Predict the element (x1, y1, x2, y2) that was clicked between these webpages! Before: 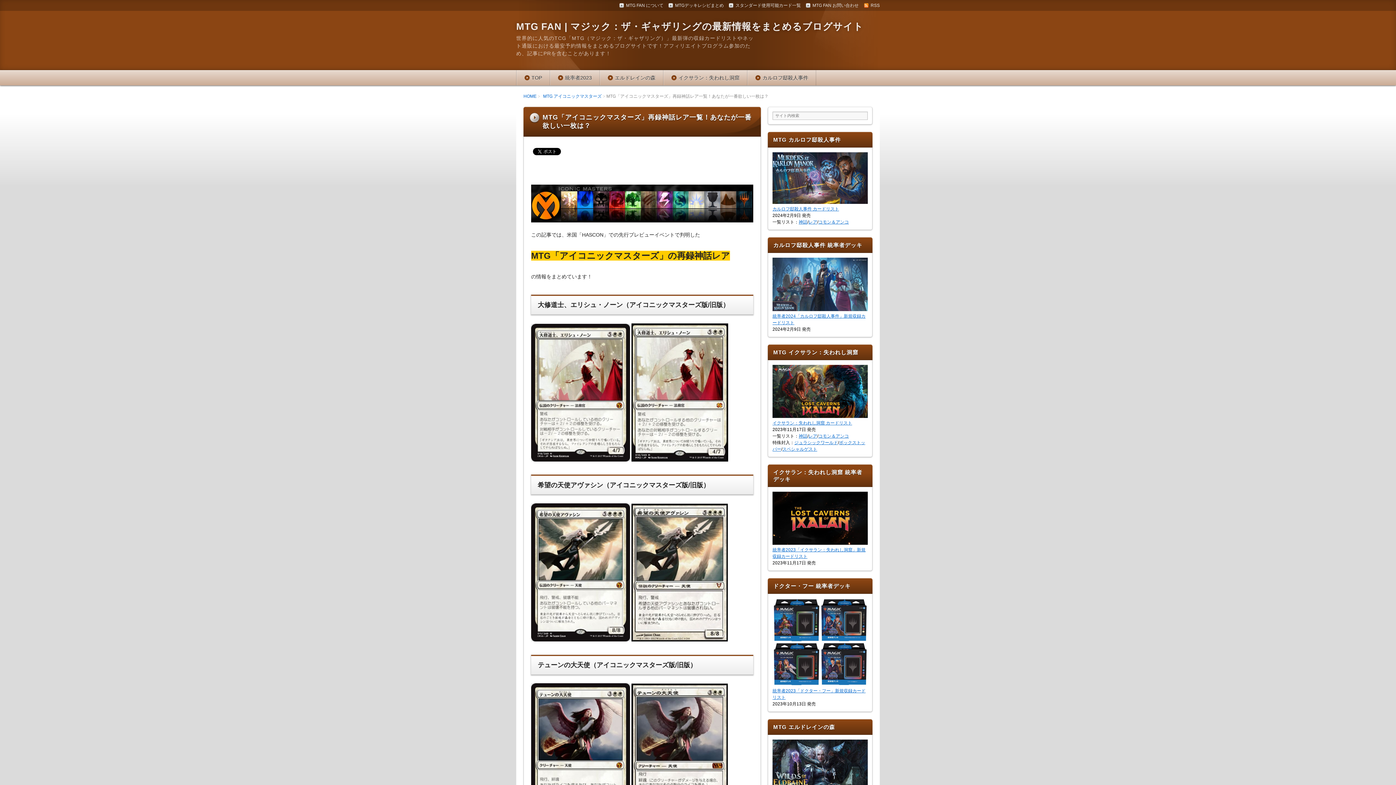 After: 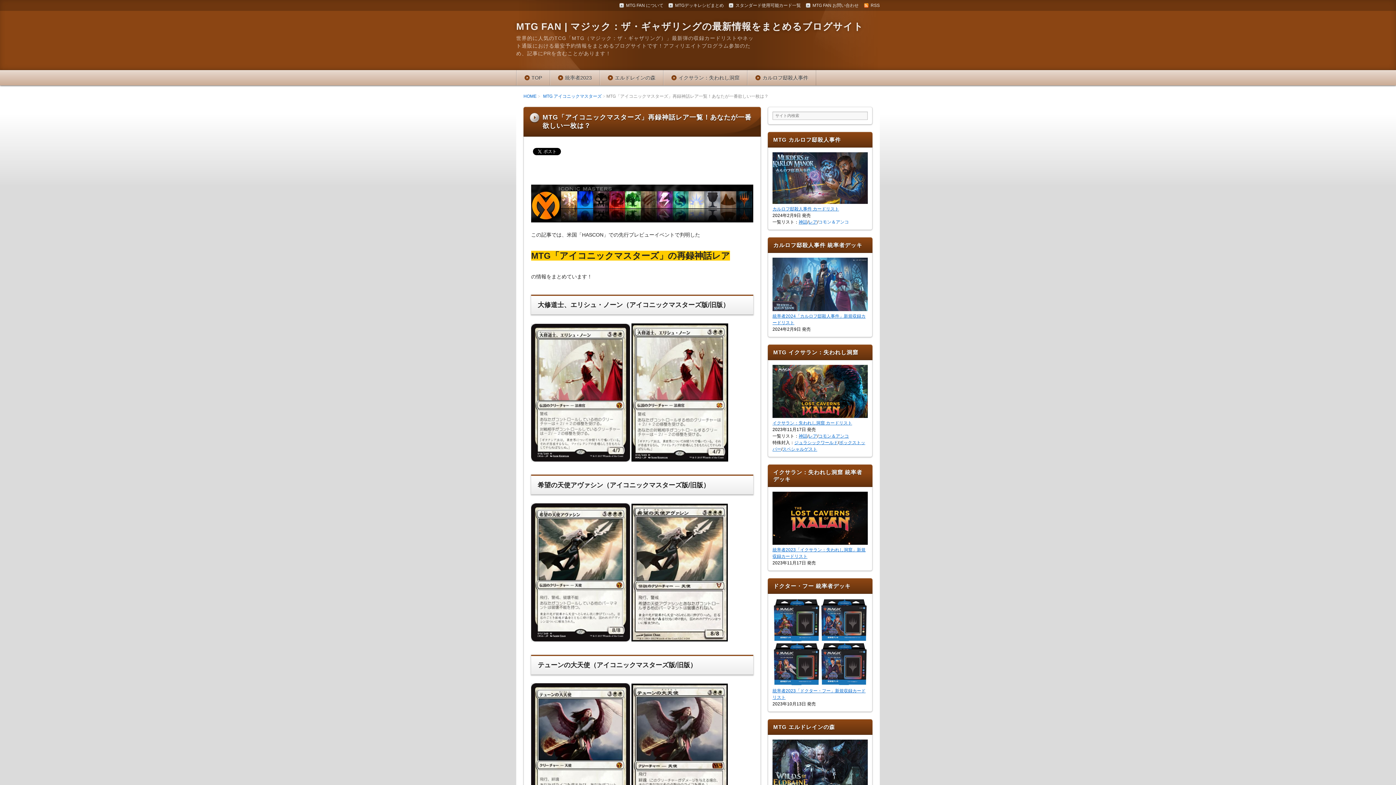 Action: label: コモン＆アンコ bbox: (818, 219, 849, 224)